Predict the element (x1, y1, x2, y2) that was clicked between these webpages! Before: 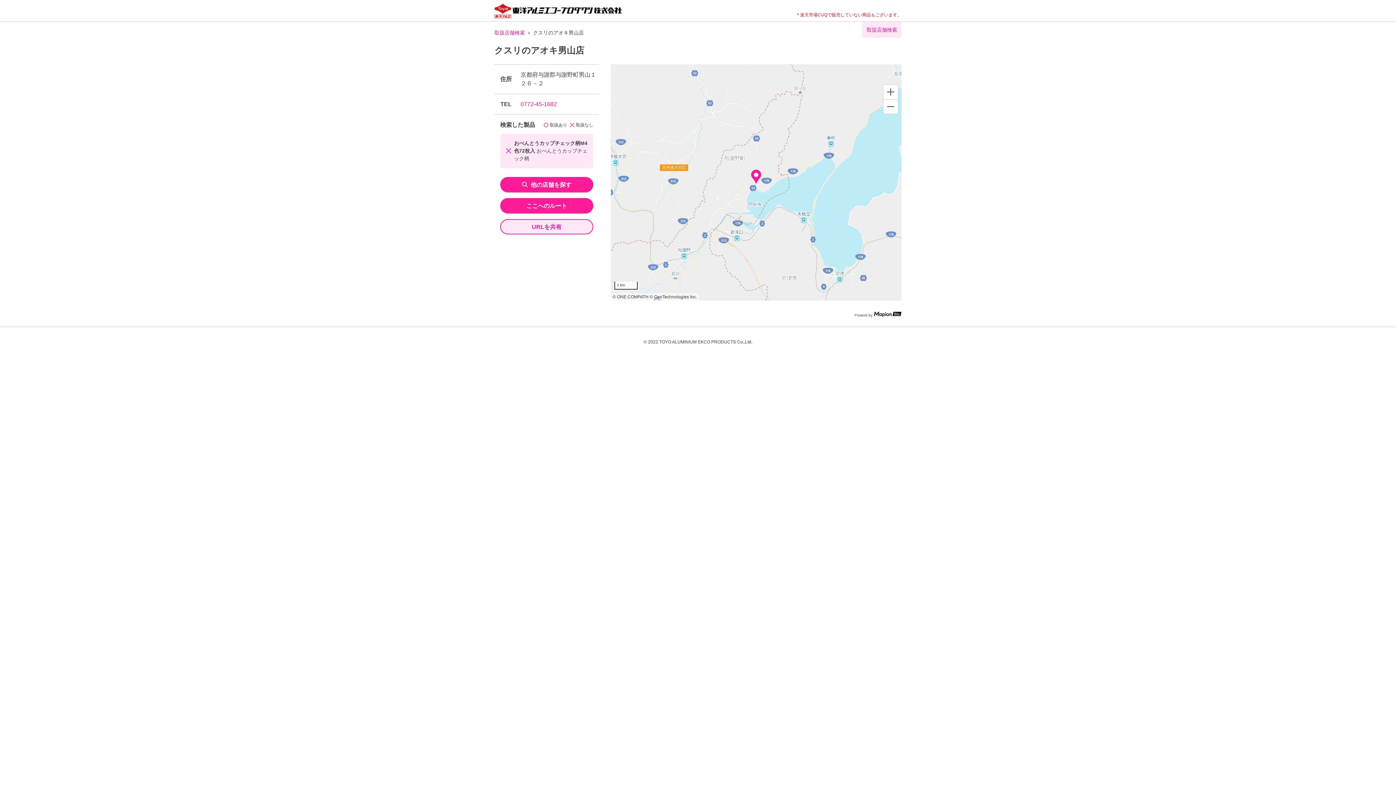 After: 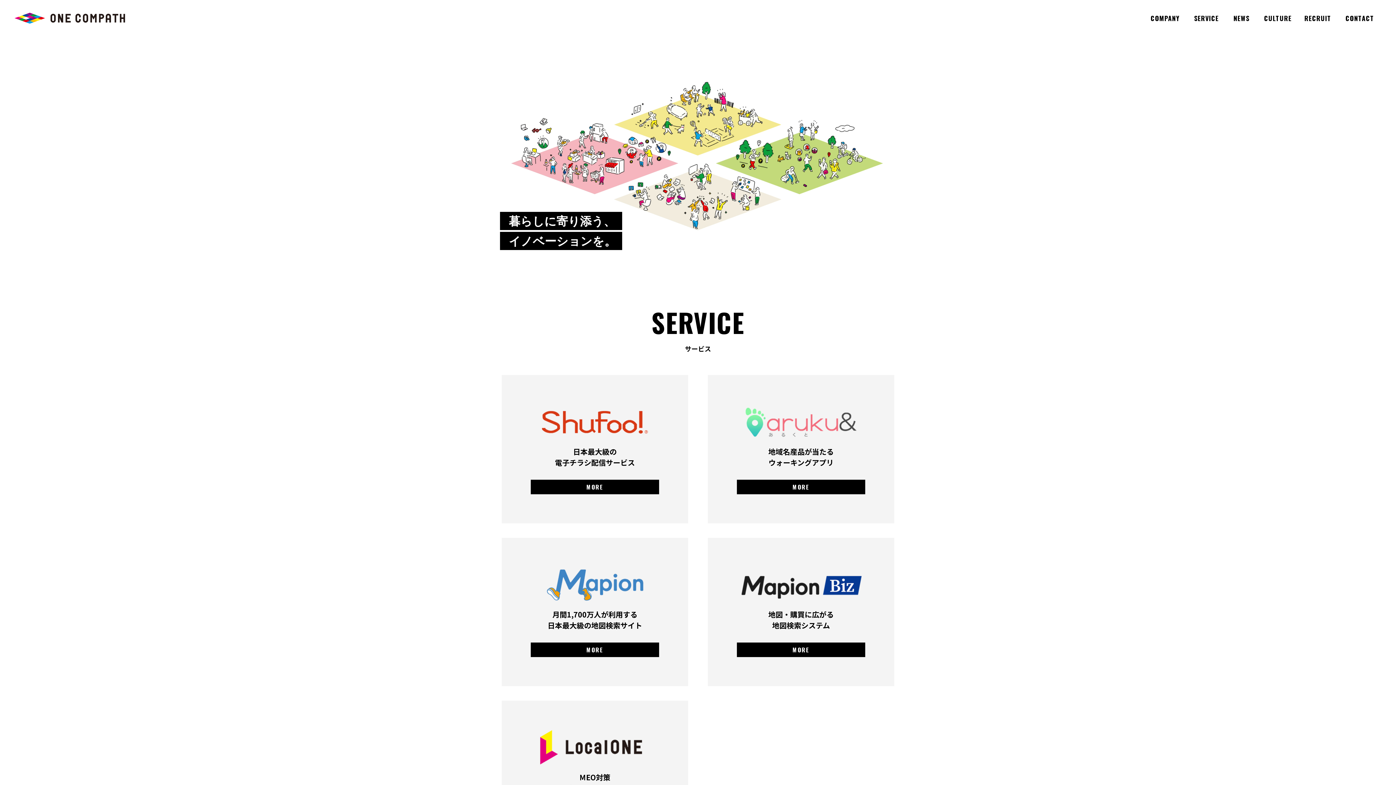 Action: bbox: (612, 294, 648, 299) label: © ONE COMPATH